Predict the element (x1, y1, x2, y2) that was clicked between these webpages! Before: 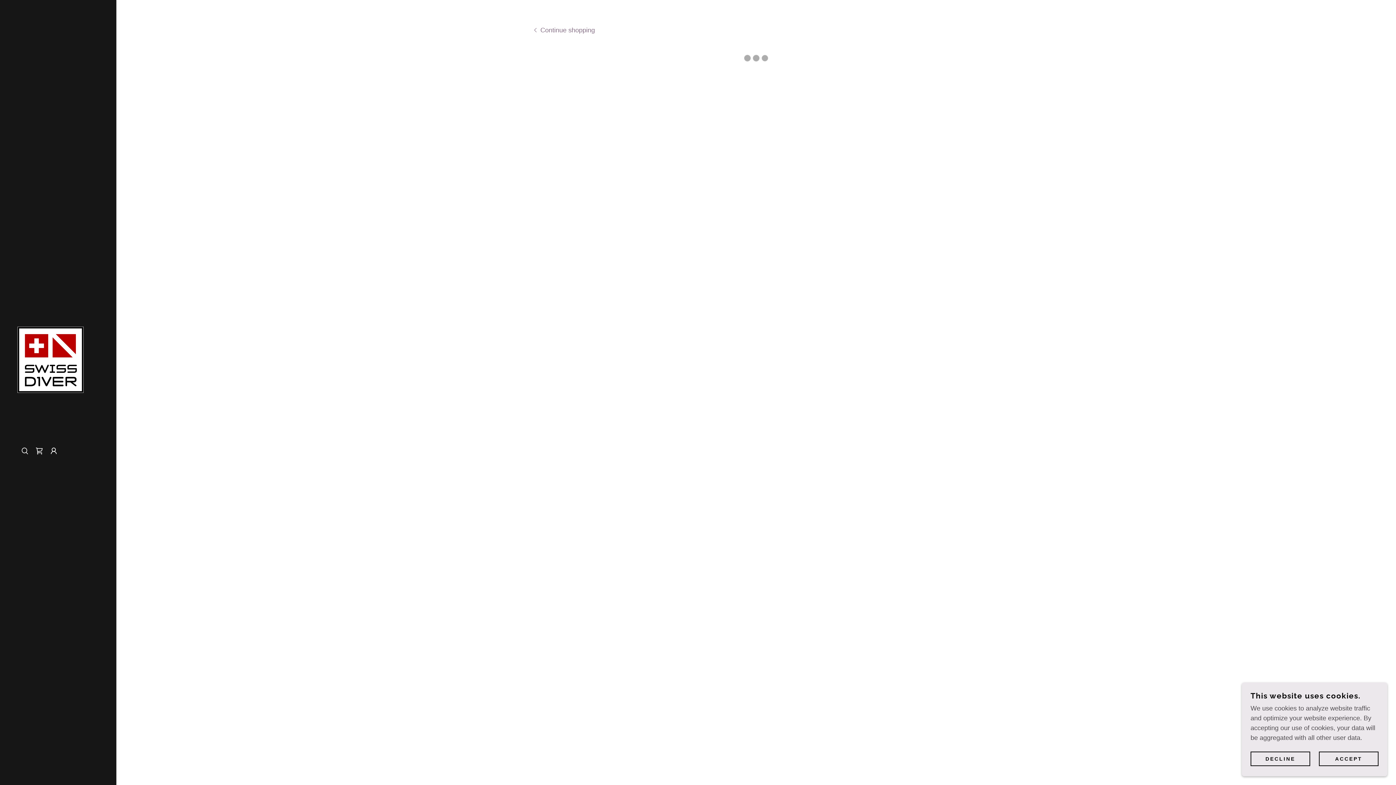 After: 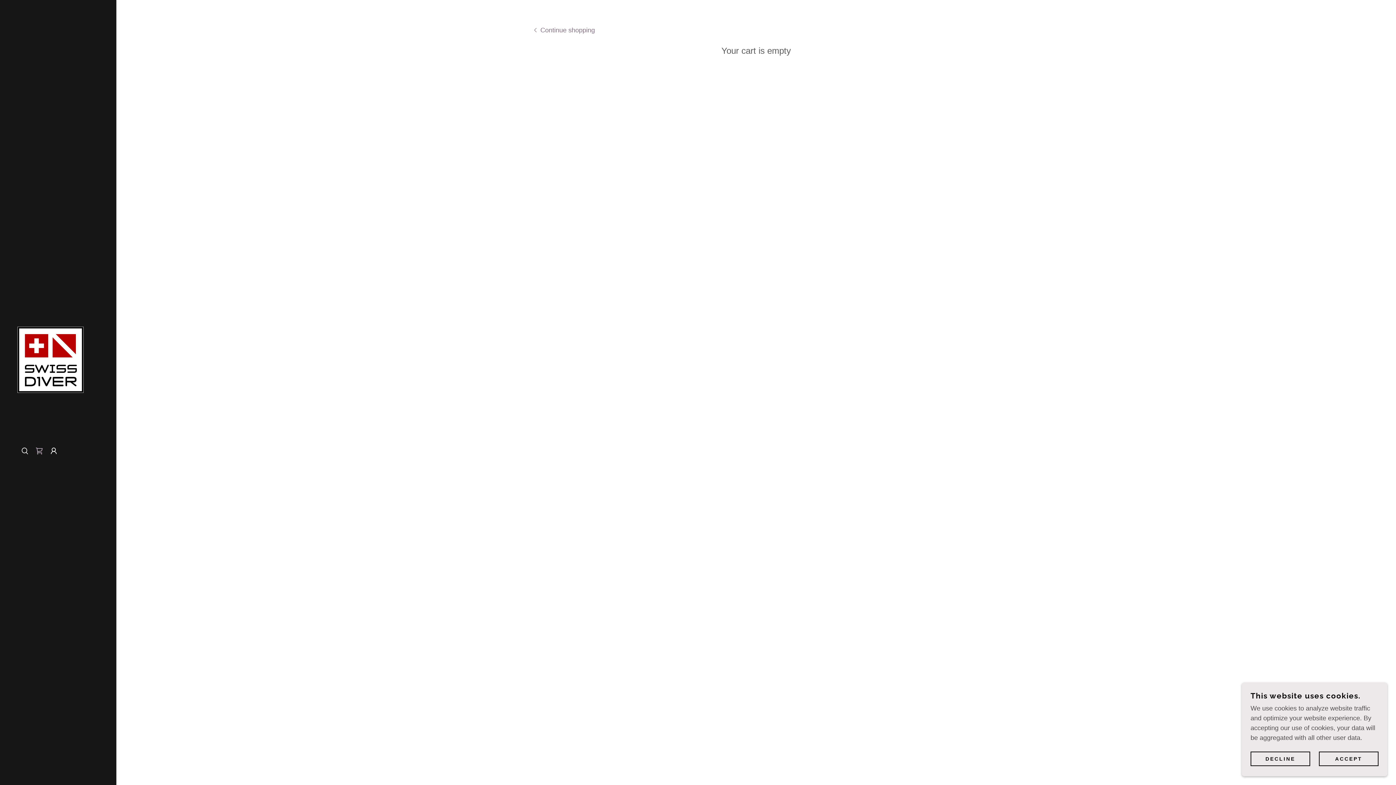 Action: bbox: (32, 444, 46, 458) label: Shopping Cart Icon